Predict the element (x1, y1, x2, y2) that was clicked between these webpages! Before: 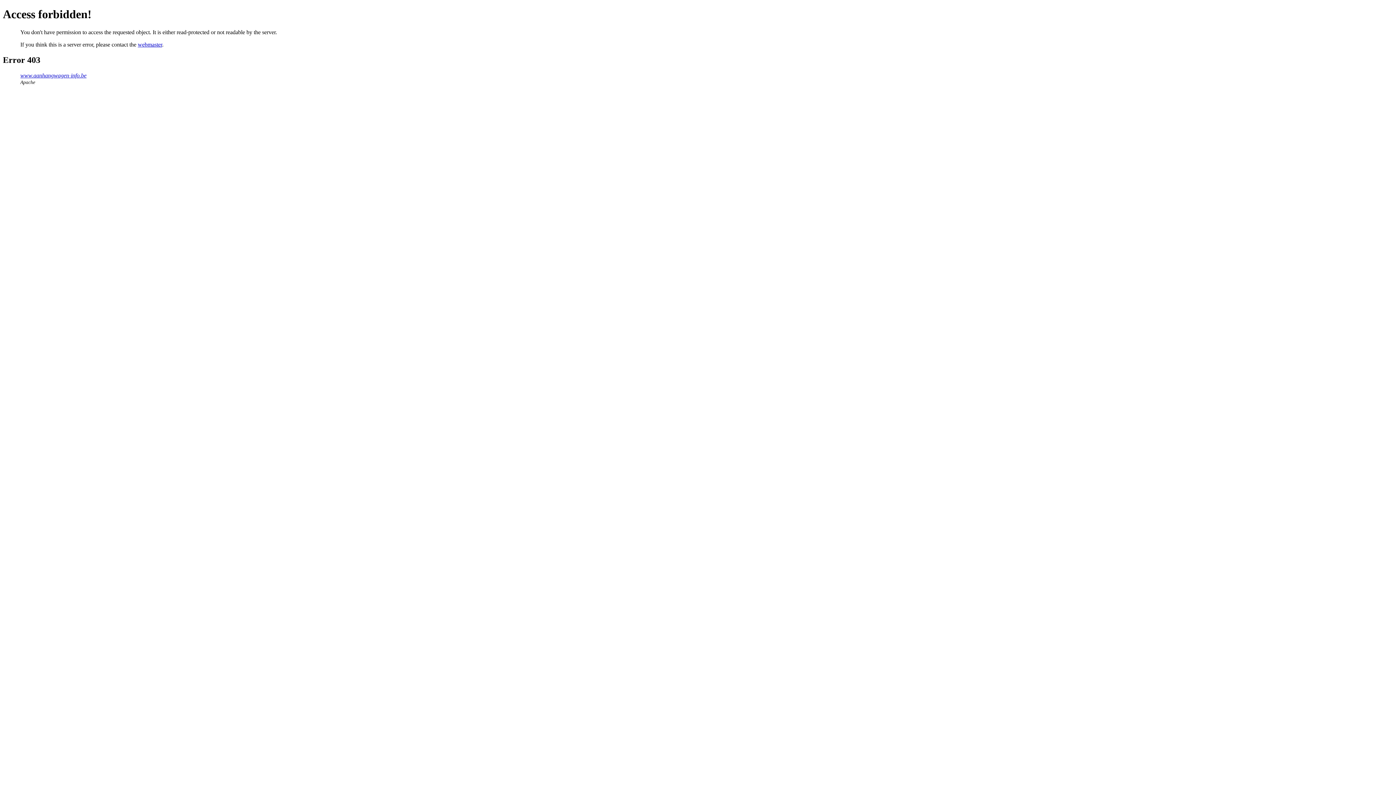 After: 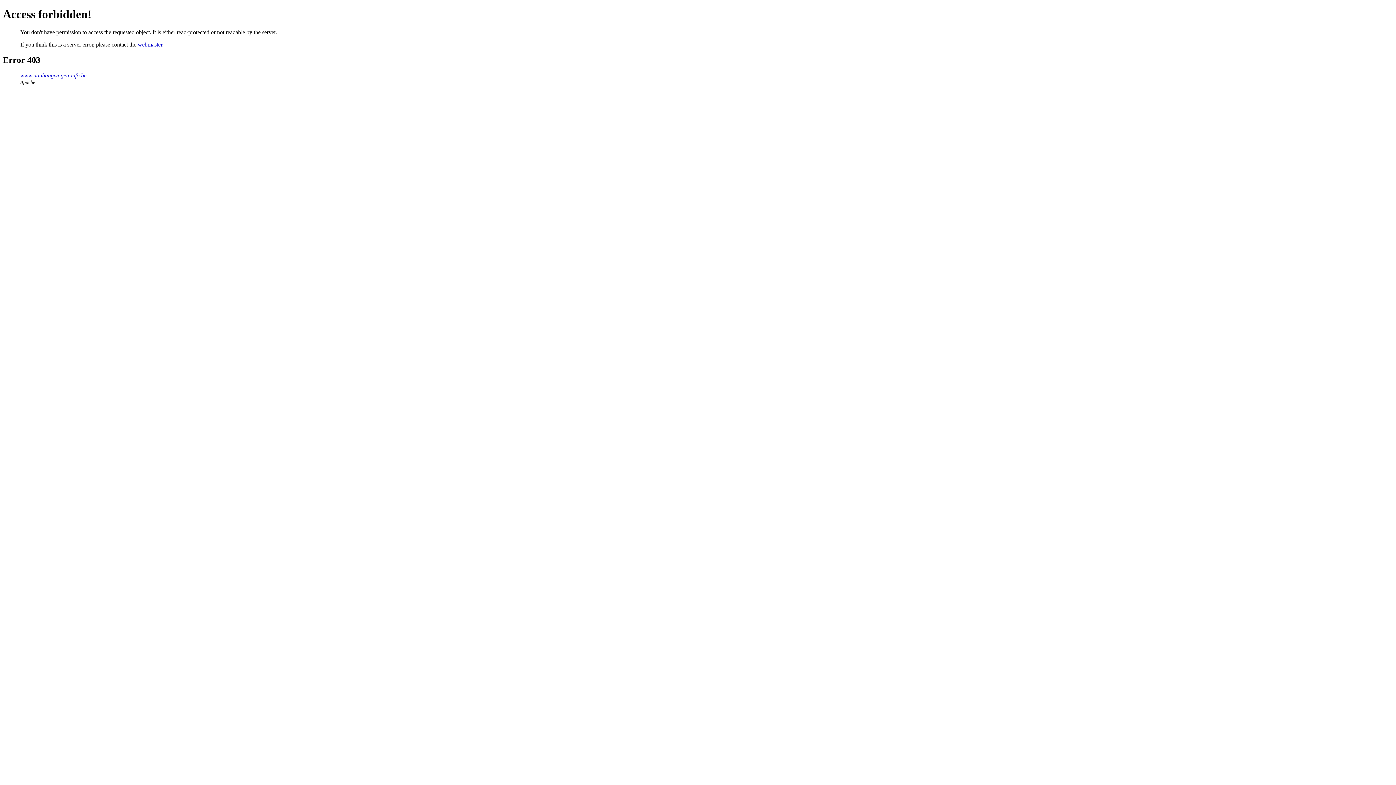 Action: bbox: (137, 41, 162, 47) label: webmaster